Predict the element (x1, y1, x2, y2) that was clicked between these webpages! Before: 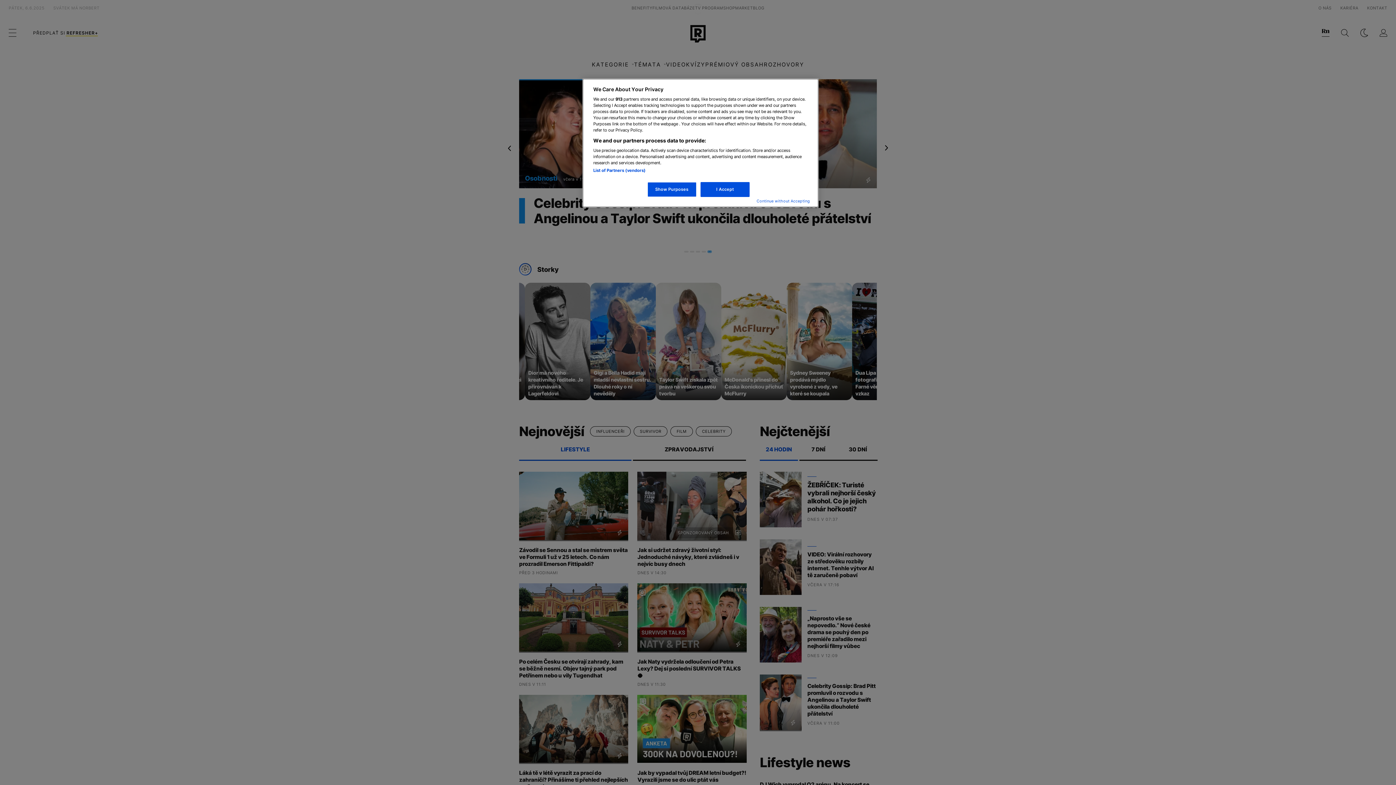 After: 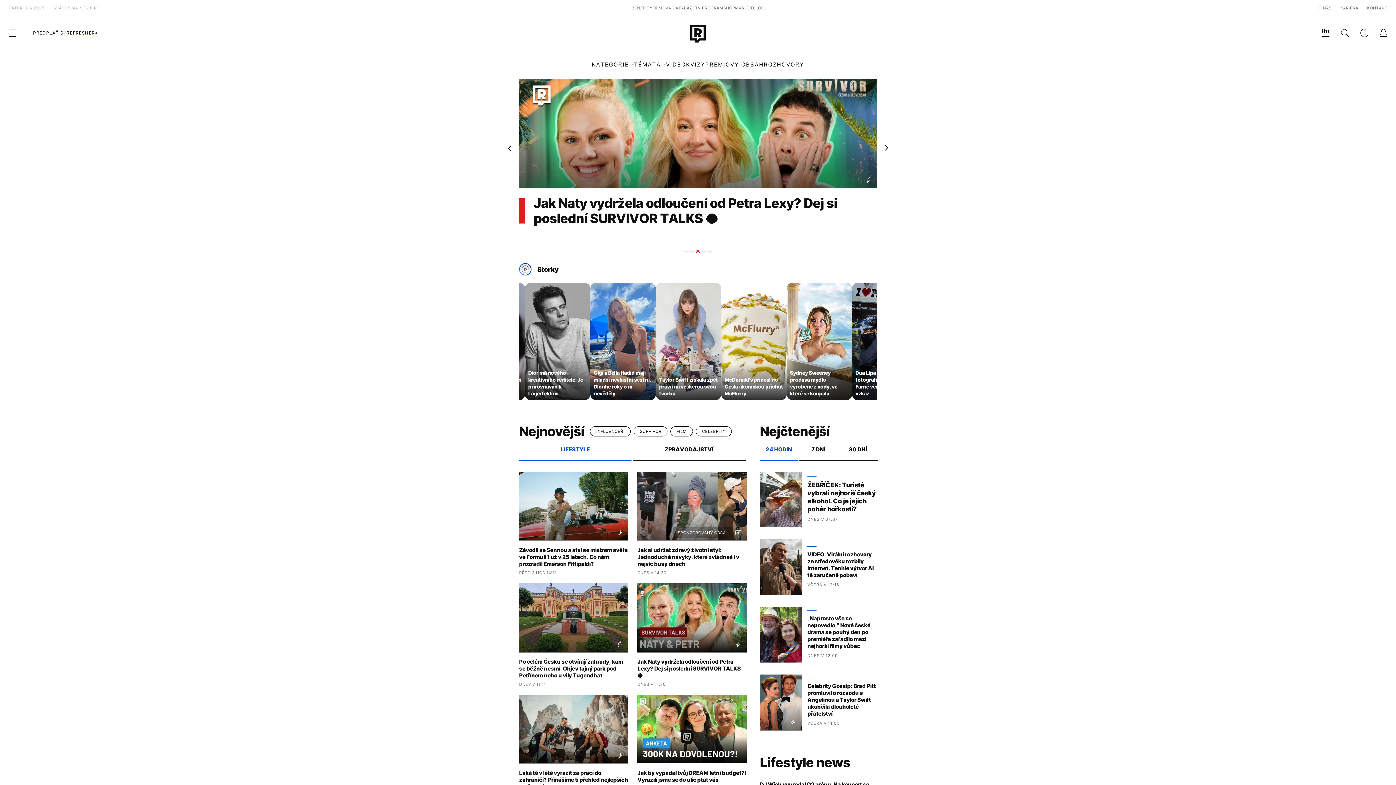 Action: bbox: (700, 182, 749, 197) label: I Accept